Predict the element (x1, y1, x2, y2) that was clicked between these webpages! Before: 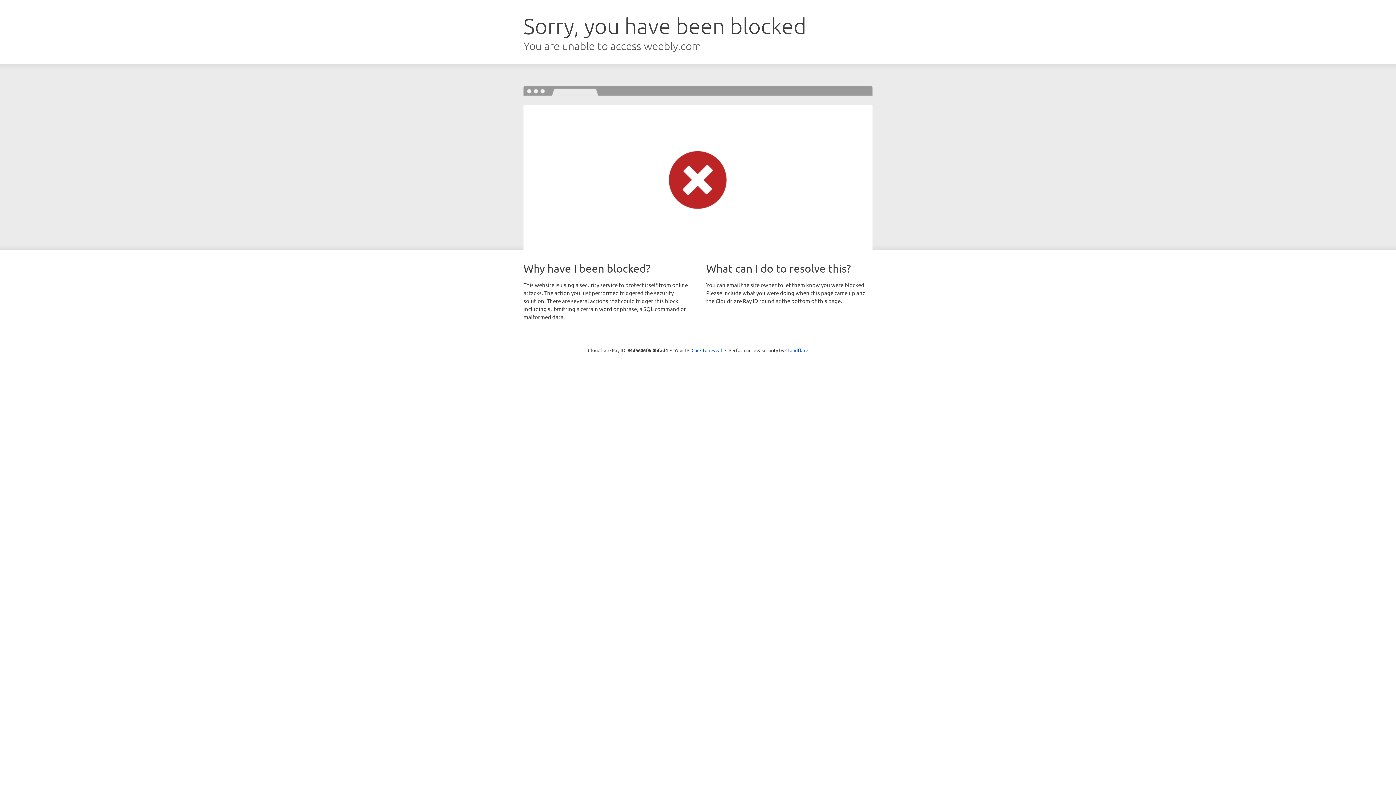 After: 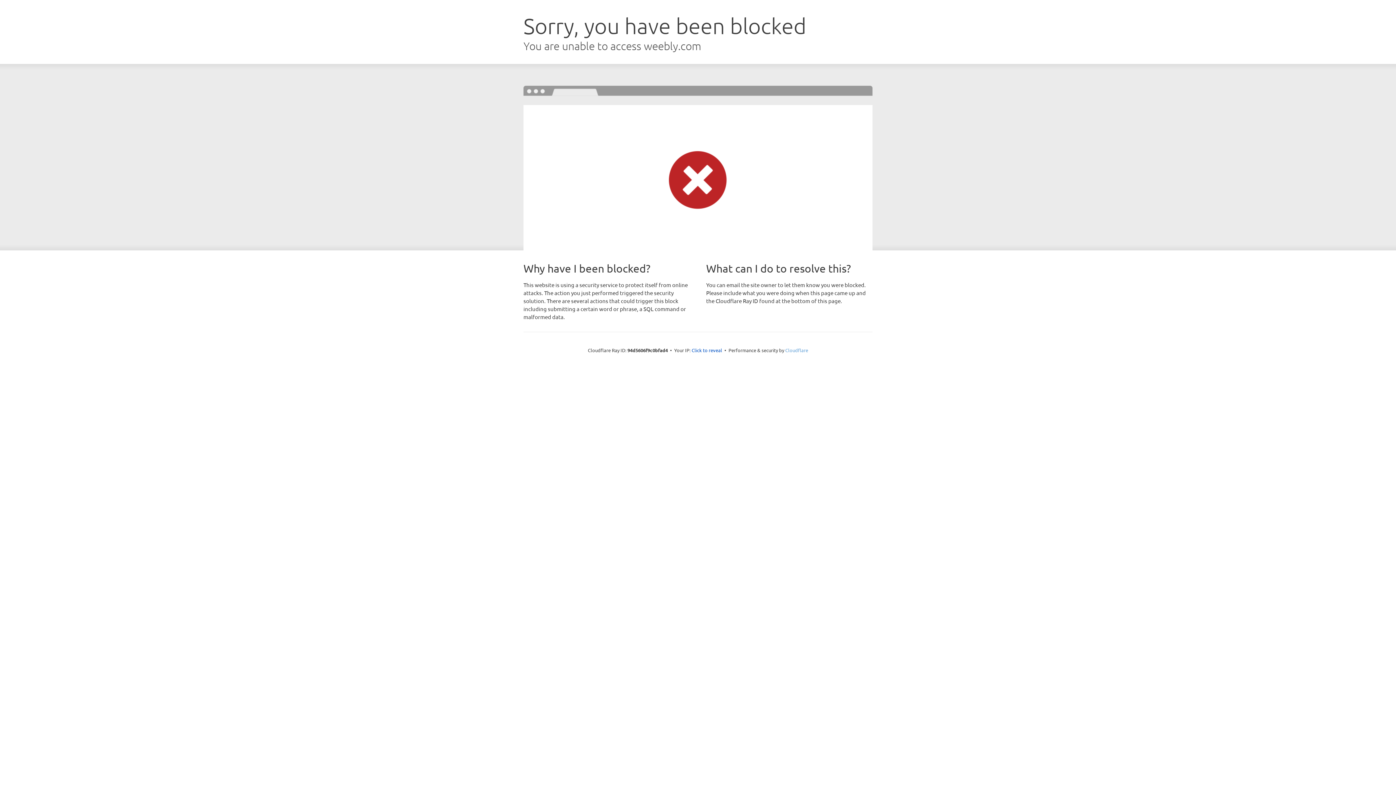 Action: bbox: (785, 347, 808, 353) label: Cloudflare